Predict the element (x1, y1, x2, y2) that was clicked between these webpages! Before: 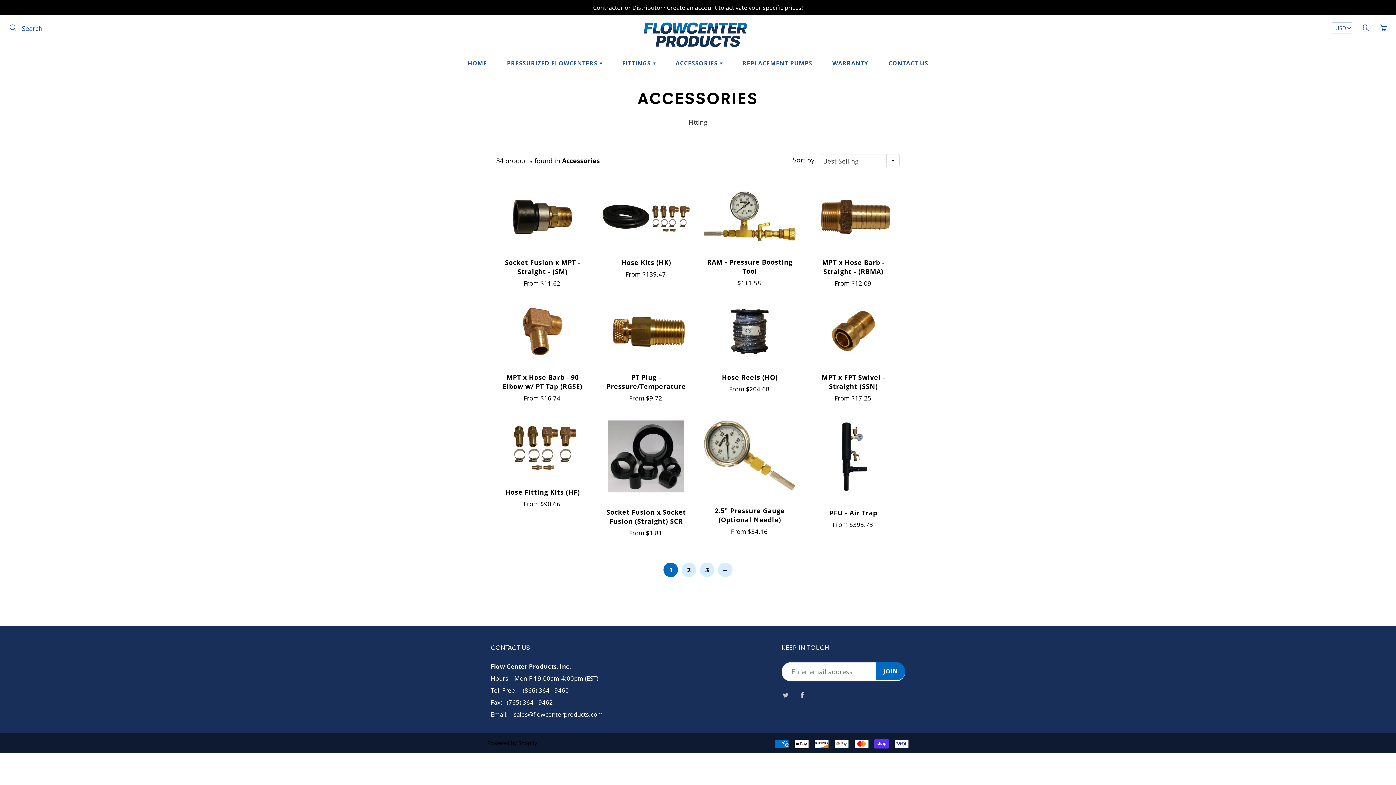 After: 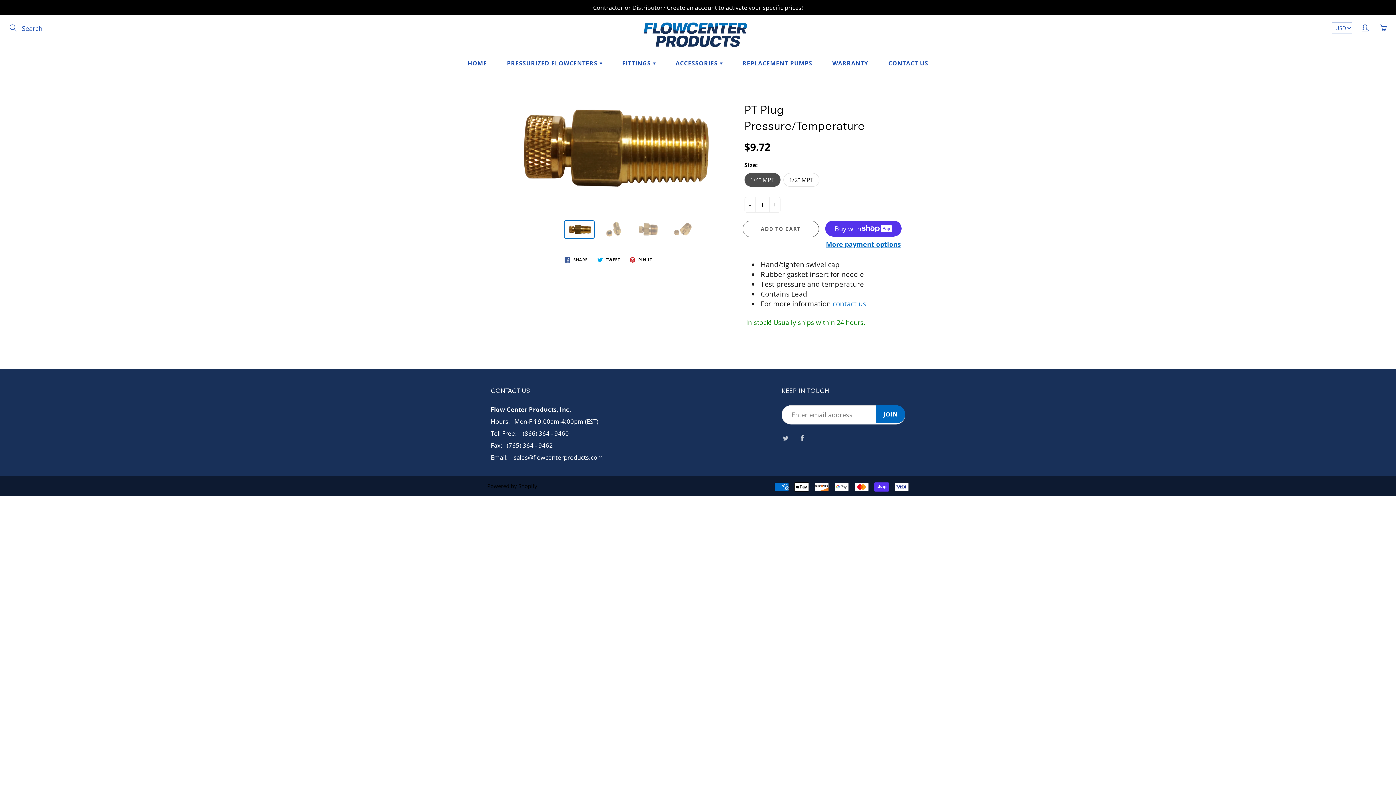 Action: bbox: (600, 305, 692, 402)